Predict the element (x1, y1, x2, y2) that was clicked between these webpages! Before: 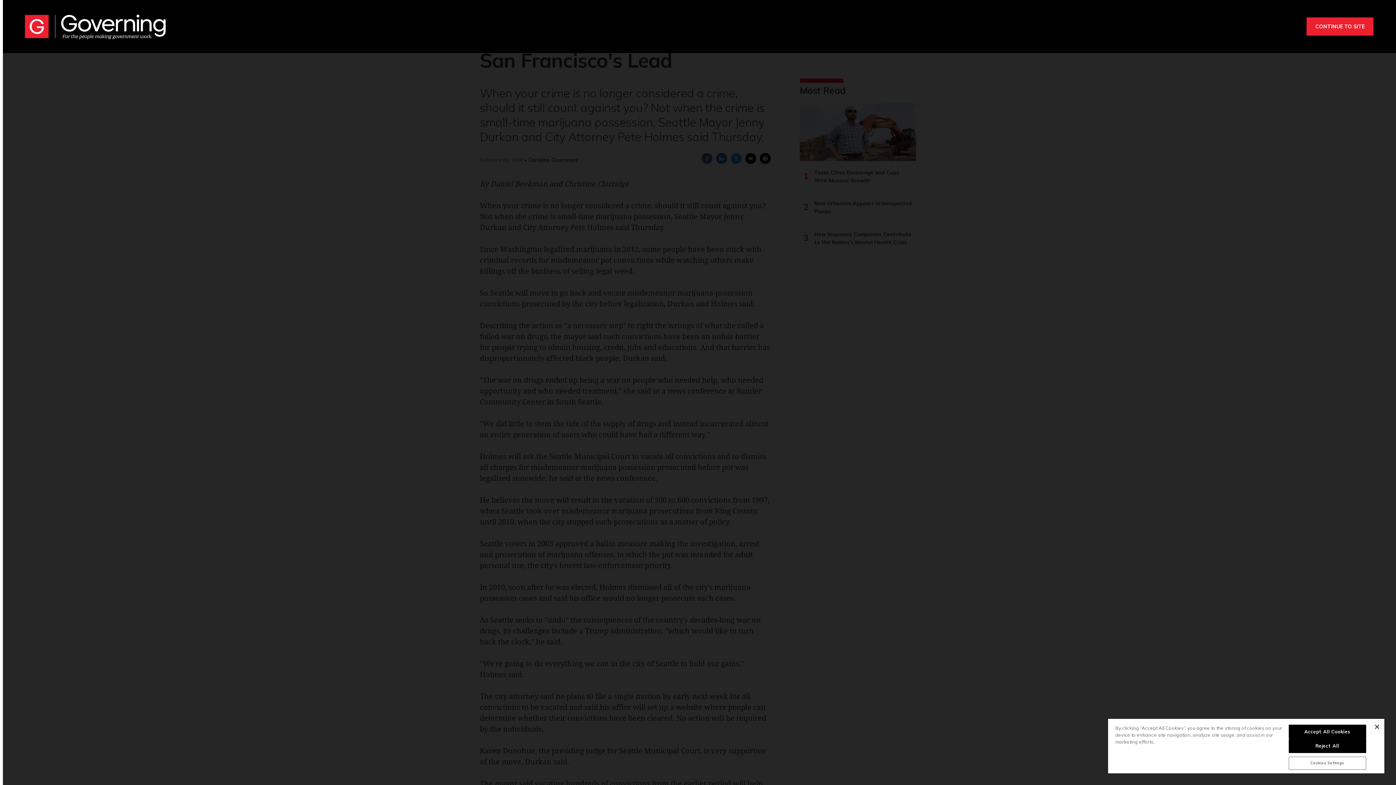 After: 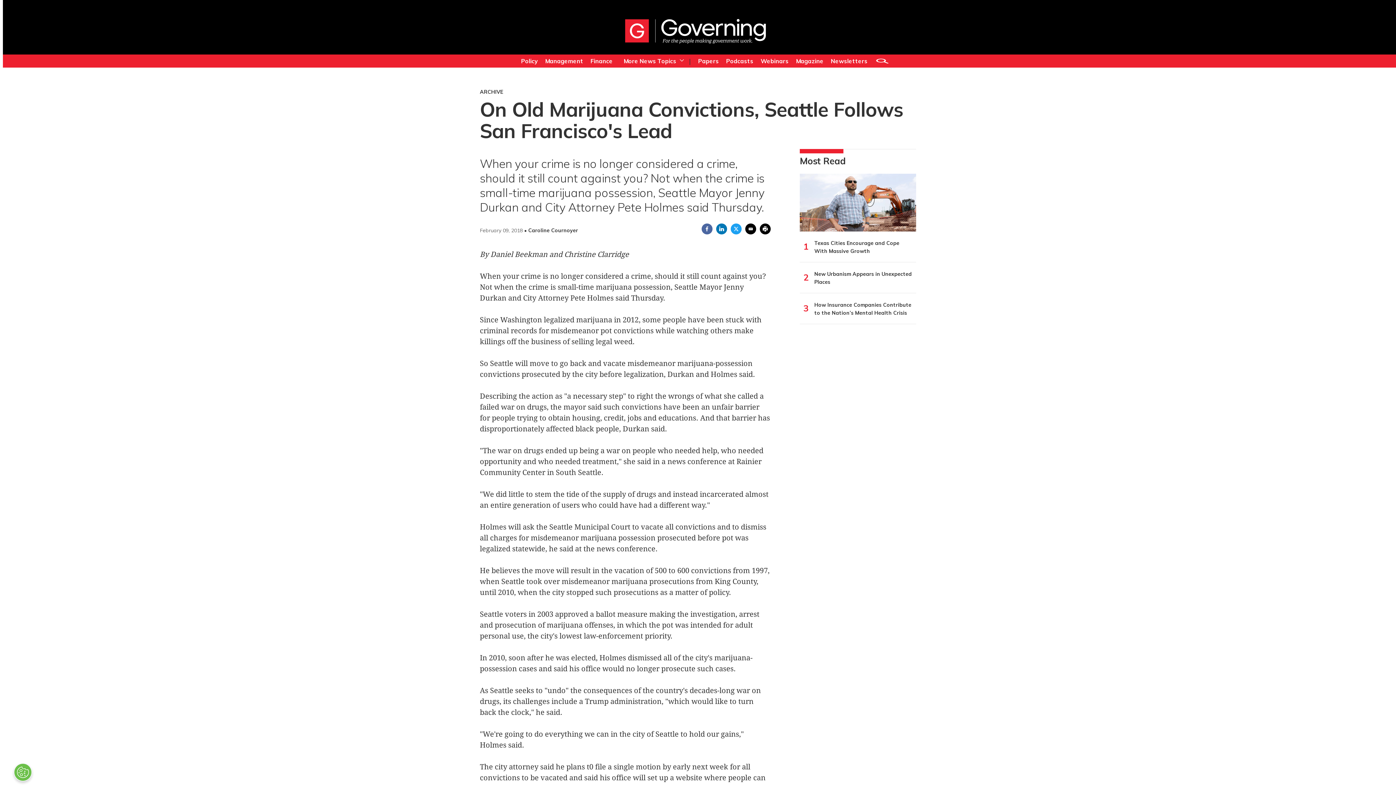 Action: bbox: (1288, 739, 1366, 753) label: Reject All